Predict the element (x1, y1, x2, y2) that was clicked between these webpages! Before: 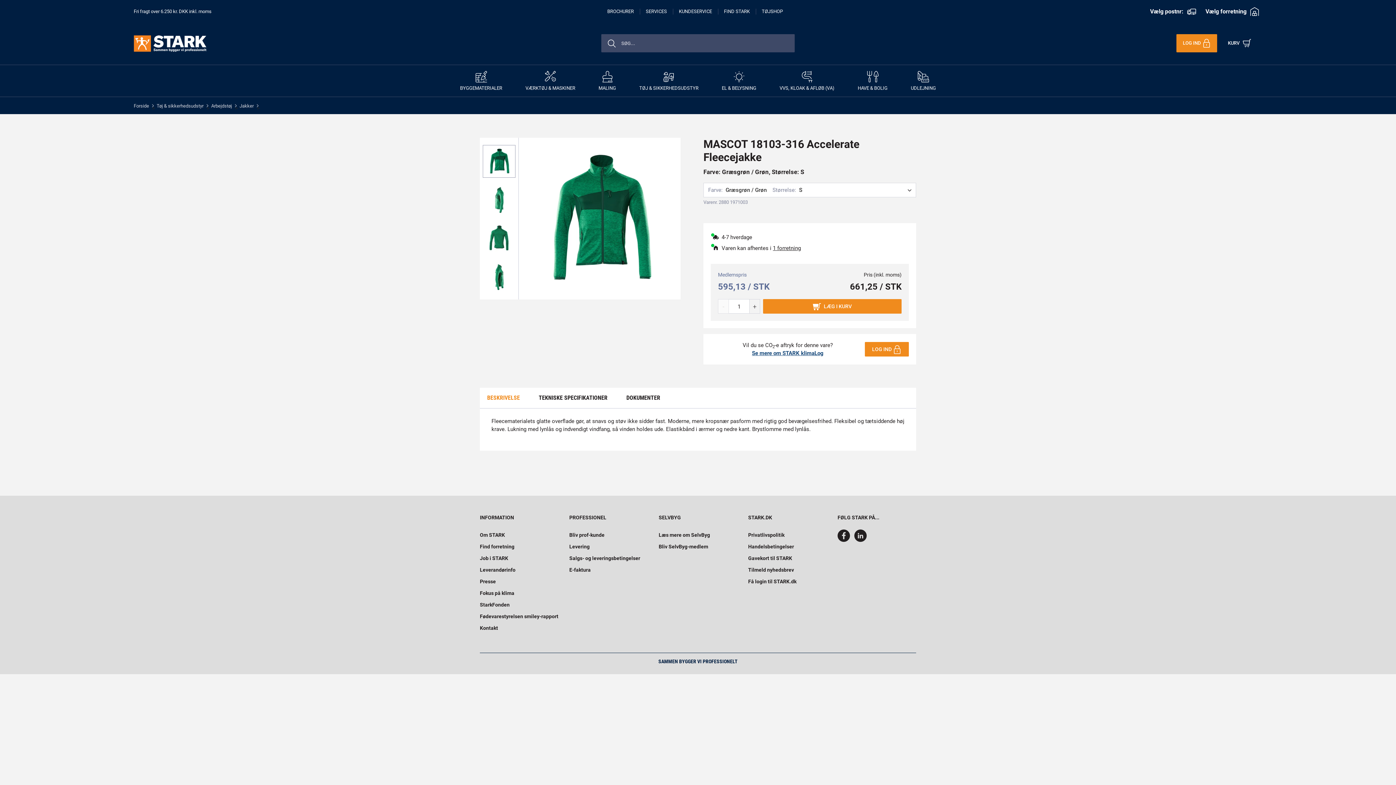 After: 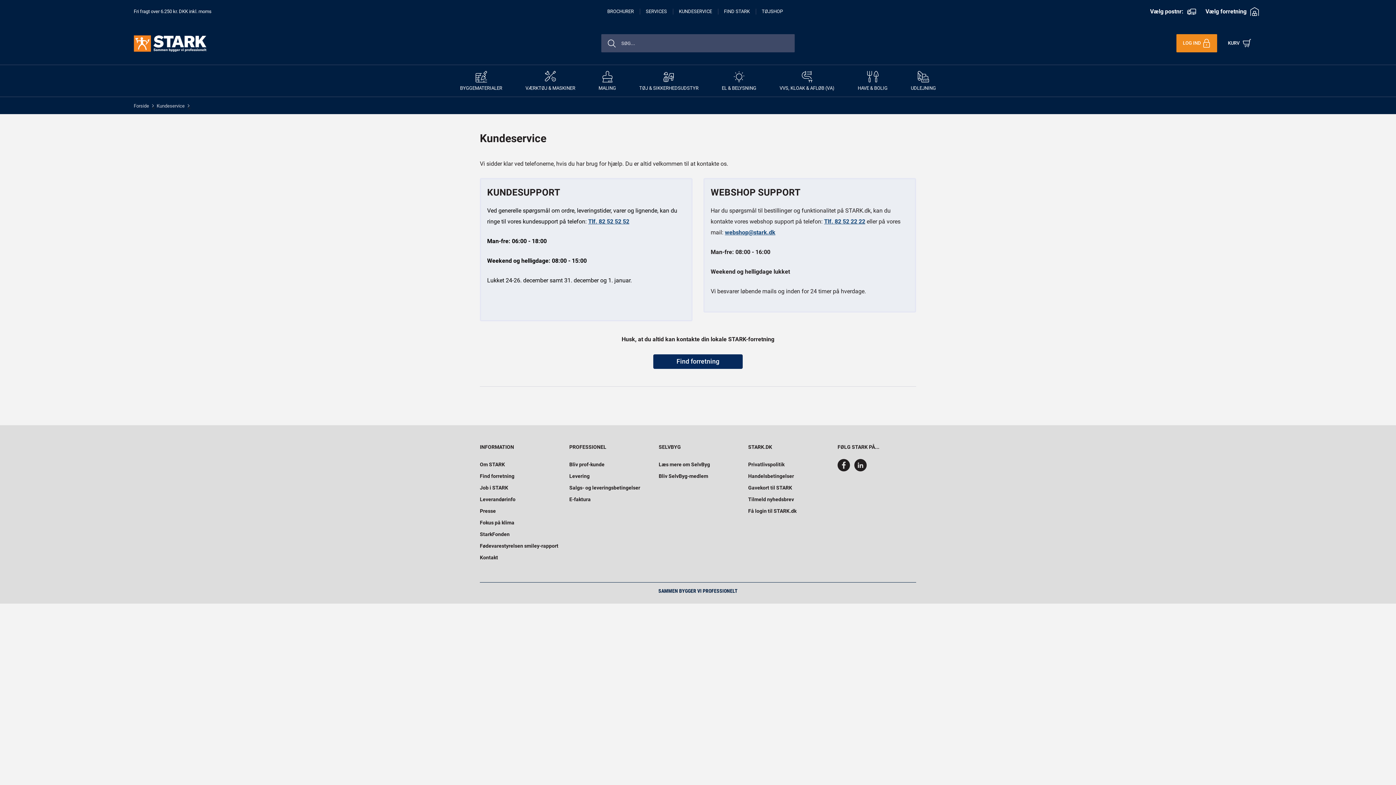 Action: bbox: (679, 8, 718, 14) label: KUNDESERVICE